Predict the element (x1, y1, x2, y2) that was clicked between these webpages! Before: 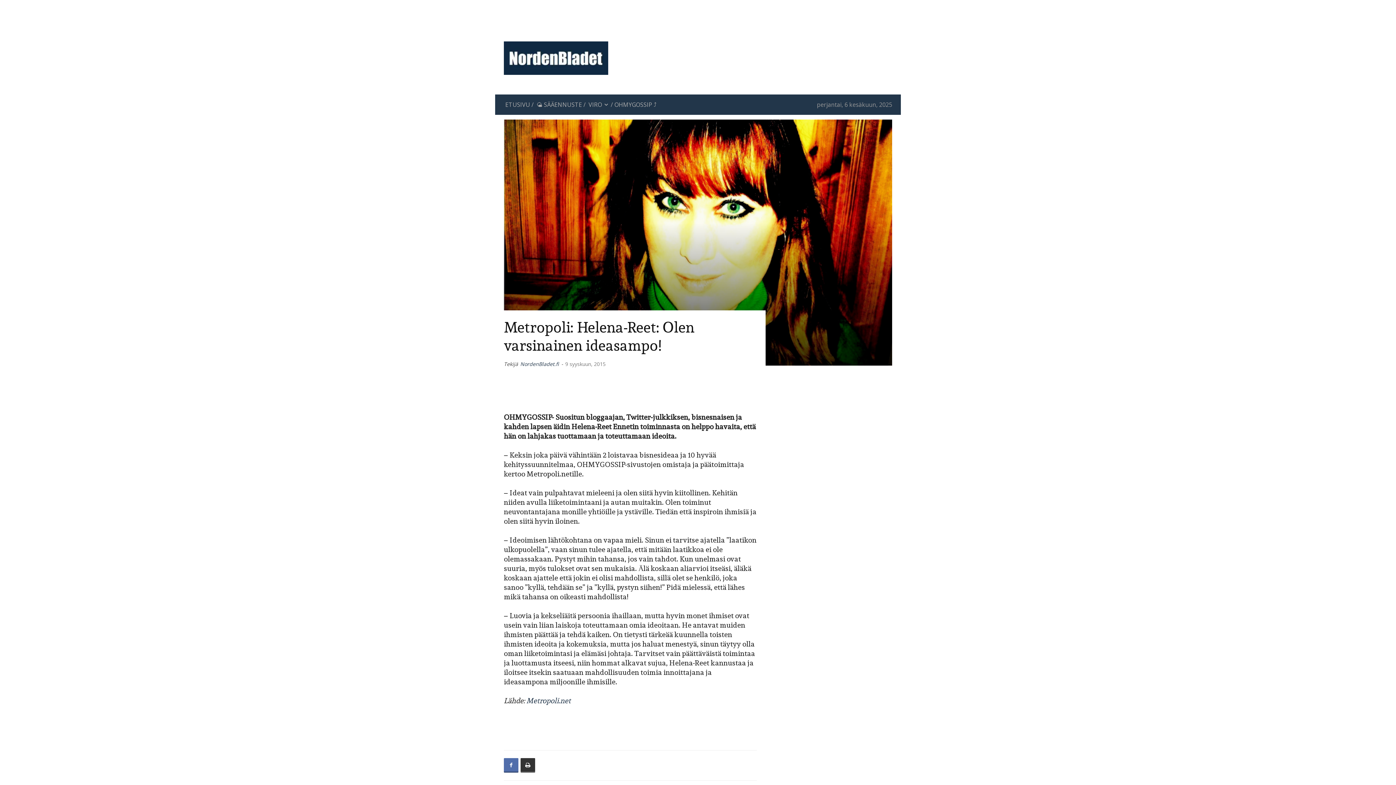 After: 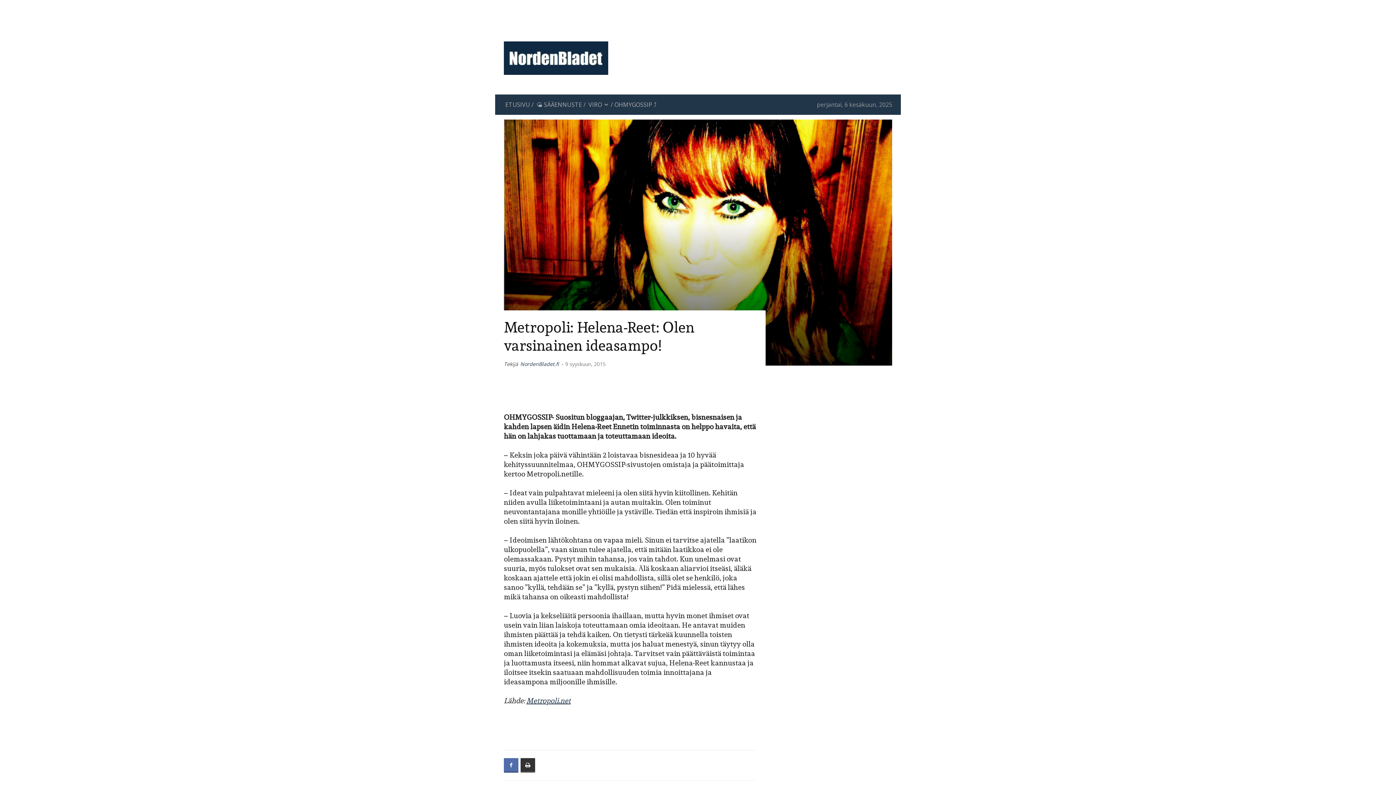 Action: label: Metropoli.net bbox: (526, 695, 570, 706)